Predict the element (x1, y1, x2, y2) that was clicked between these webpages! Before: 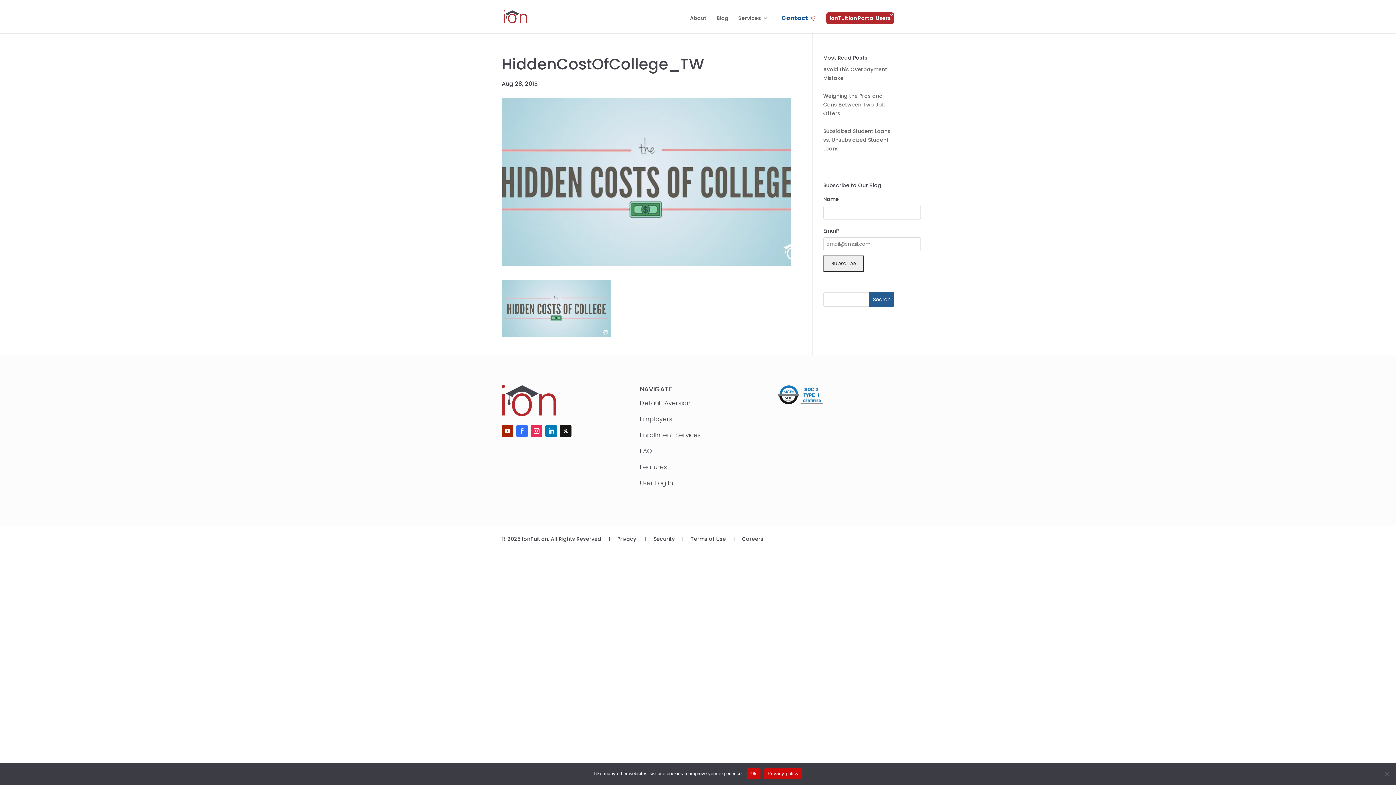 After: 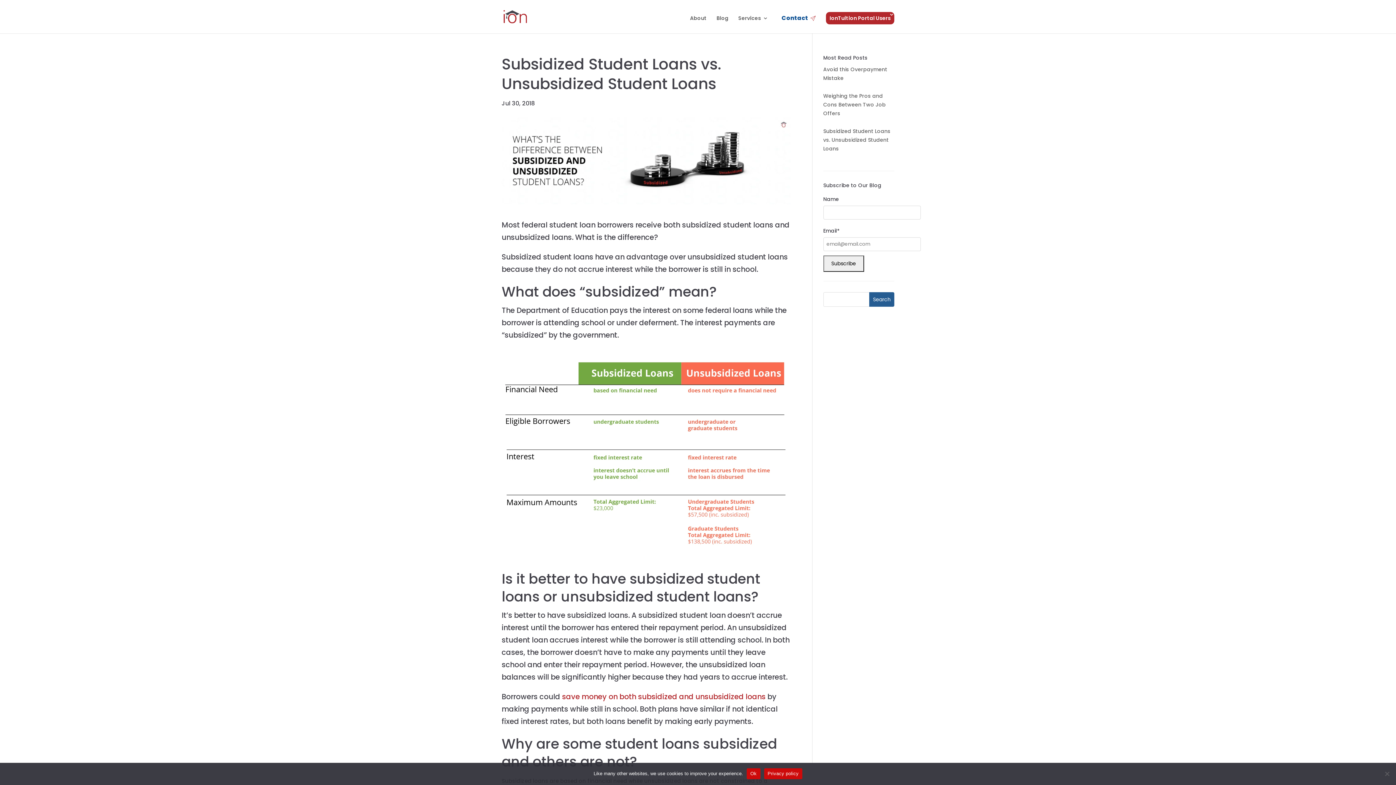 Action: bbox: (823, 125, 890, 153) label: Subsidized Student Loans vs. Unsubsidized Student Loans